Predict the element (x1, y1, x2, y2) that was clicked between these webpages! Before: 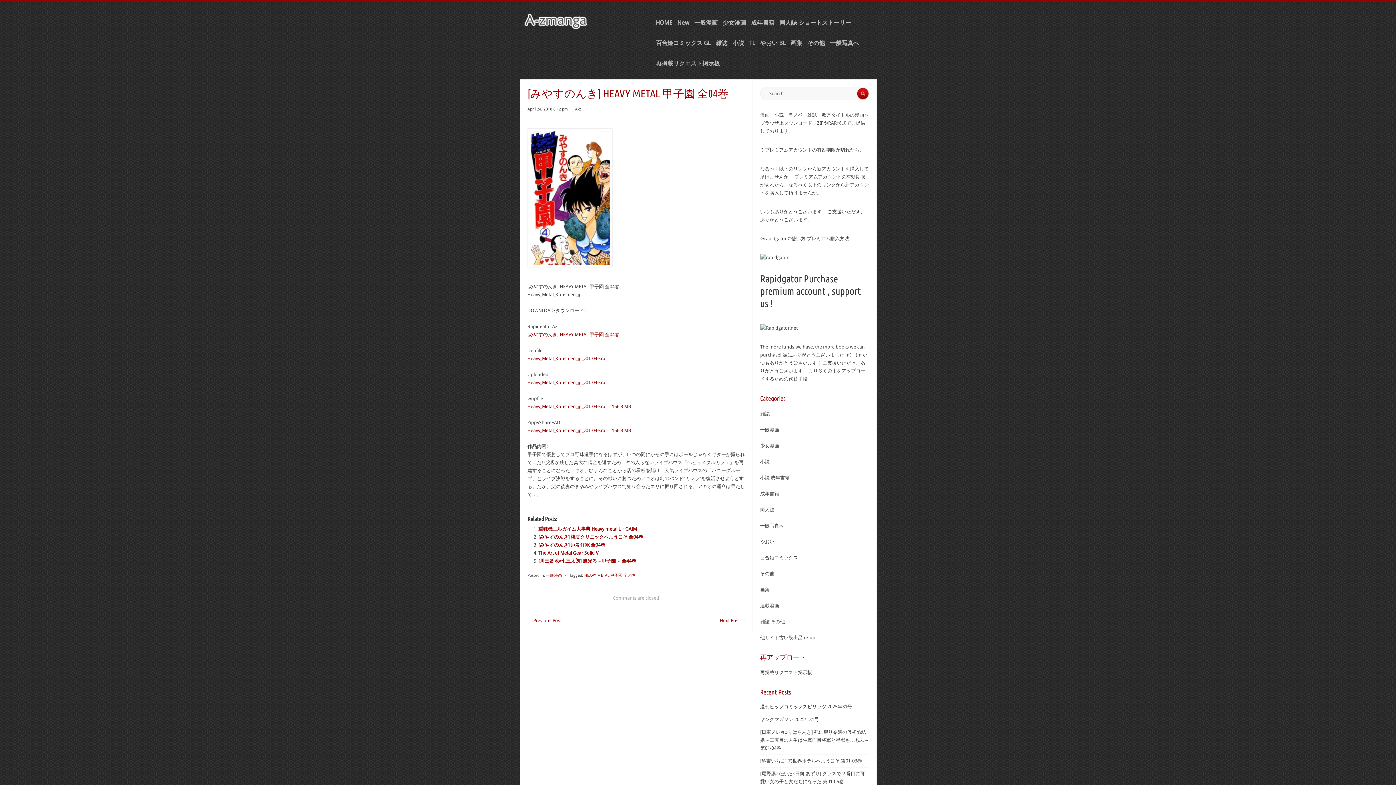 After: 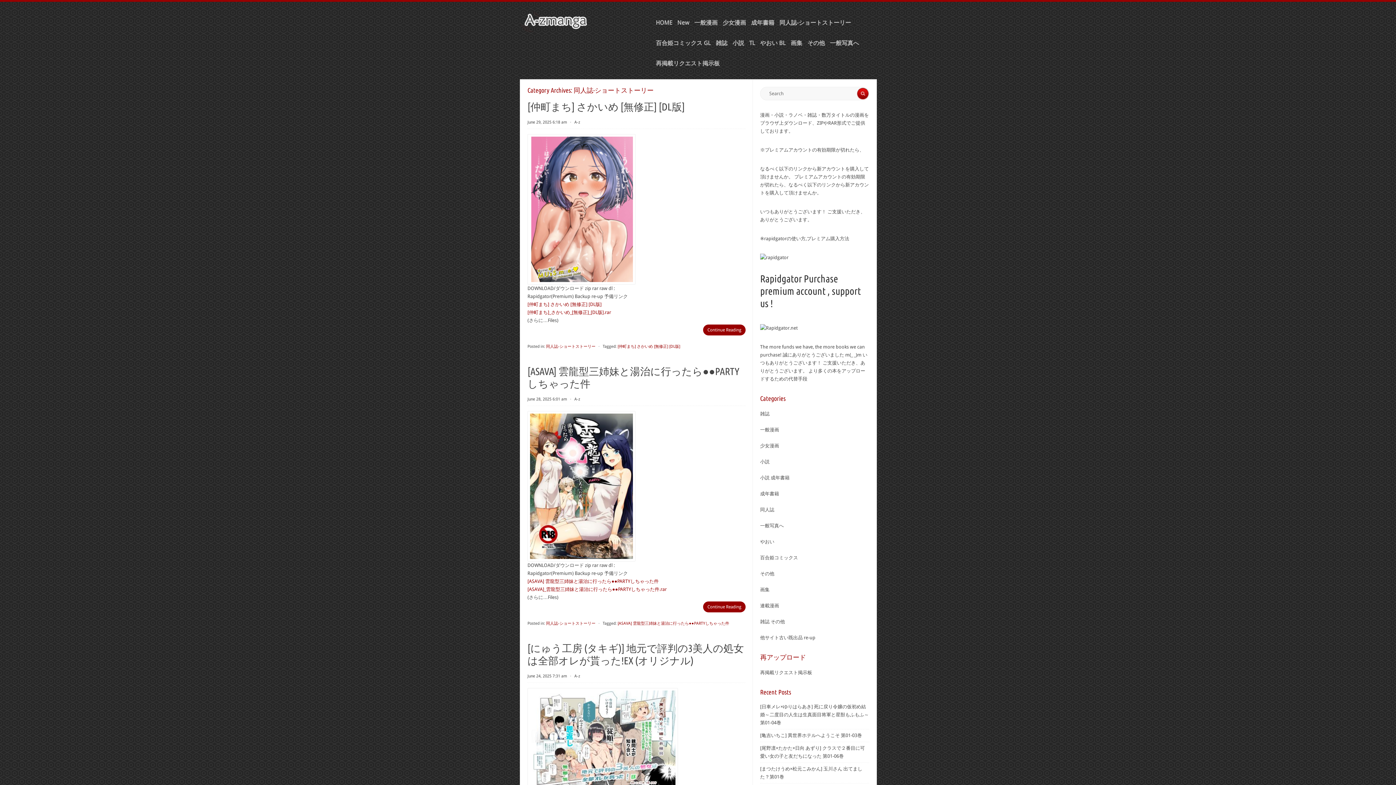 Action: label: 同人誌-ショートストーリー bbox: (774, 12, 851, 33)